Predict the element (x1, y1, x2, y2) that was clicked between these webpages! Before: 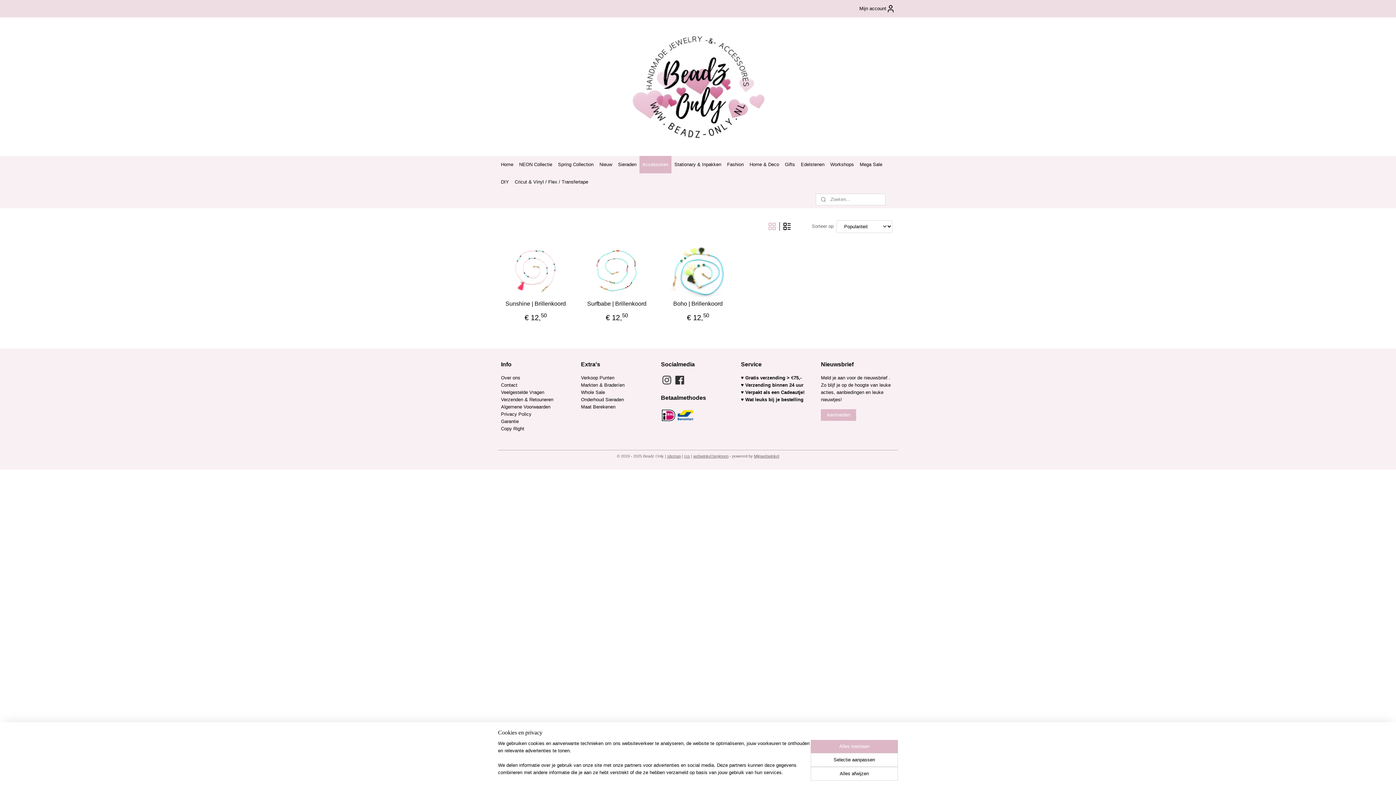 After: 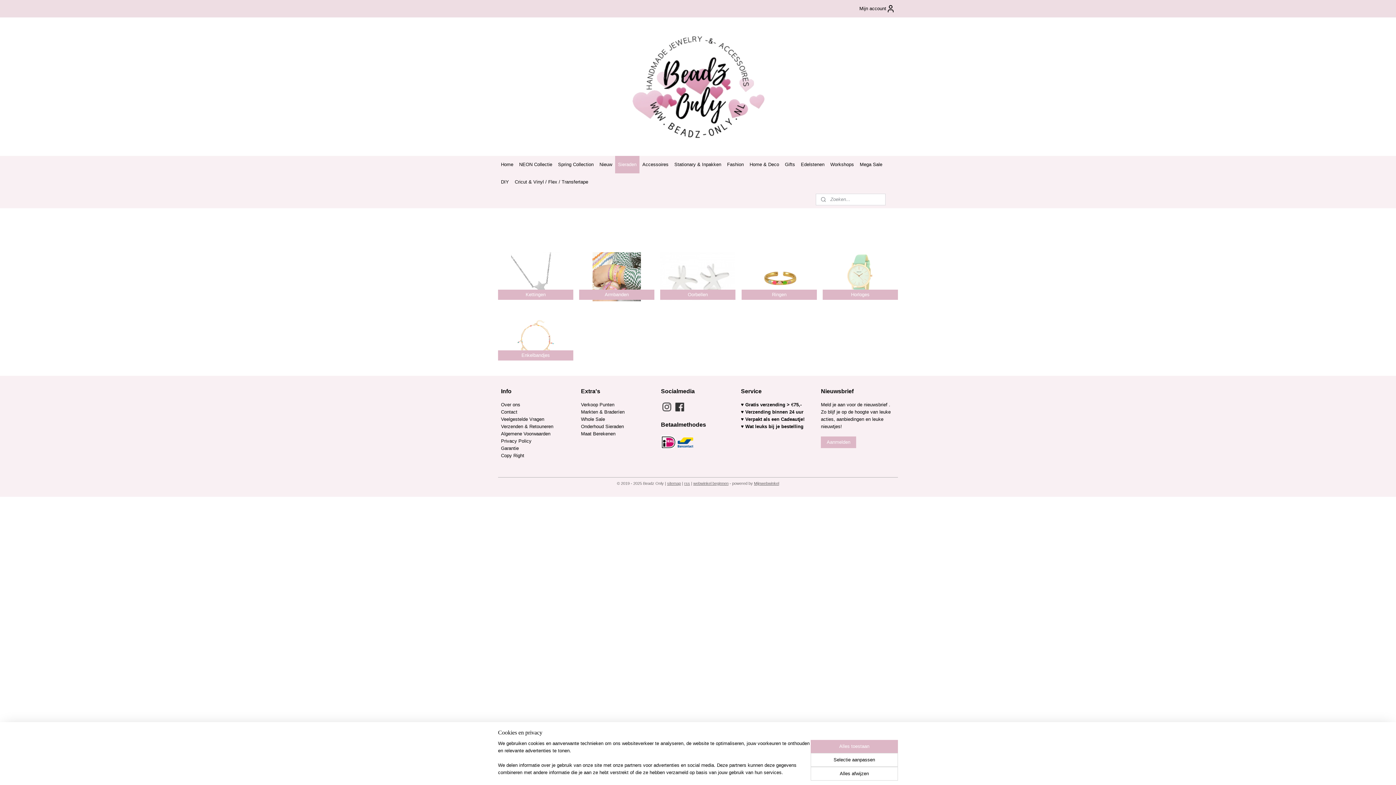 Action: bbox: (615, 156, 639, 173) label: Sieraden